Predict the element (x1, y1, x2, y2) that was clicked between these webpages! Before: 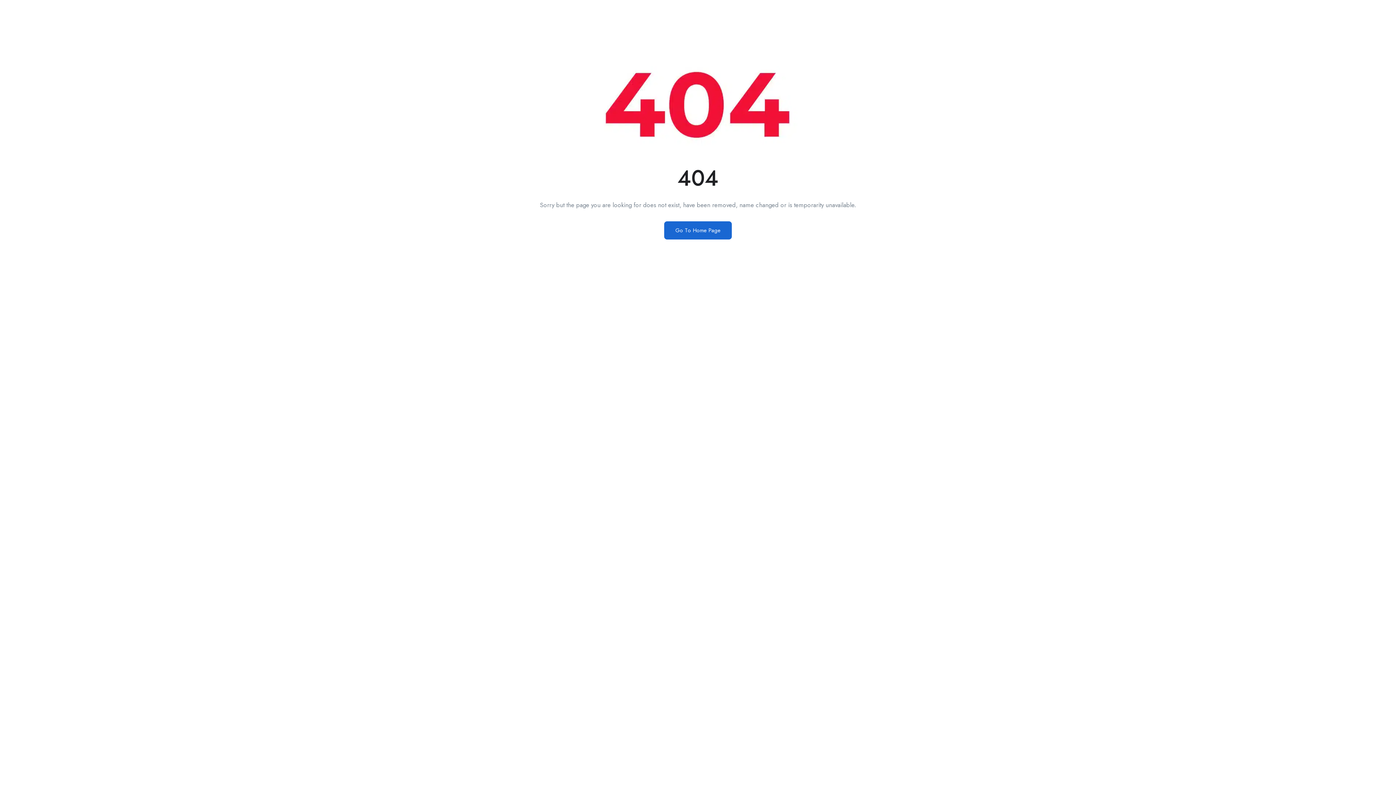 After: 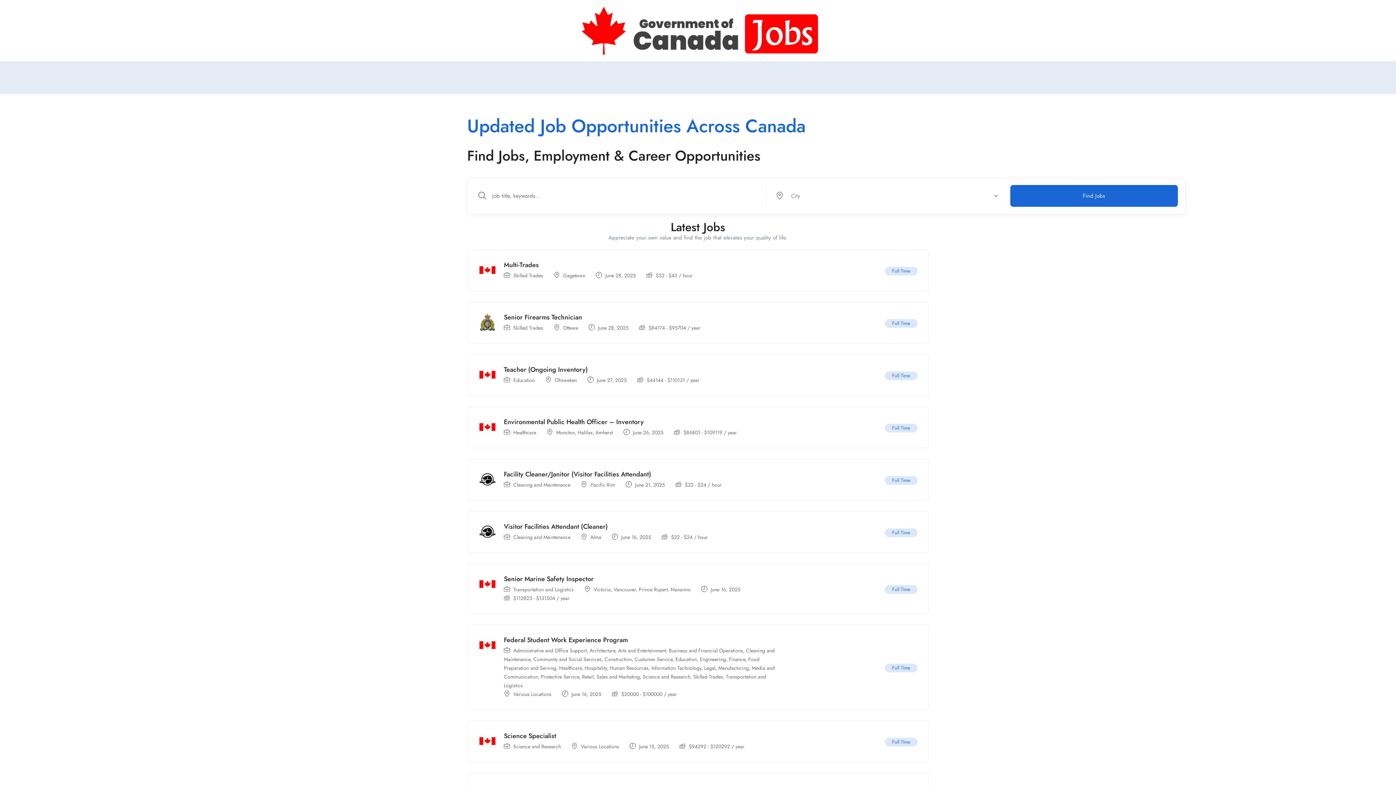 Action: bbox: (664, 221, 732, 239) label: Go To Home Page